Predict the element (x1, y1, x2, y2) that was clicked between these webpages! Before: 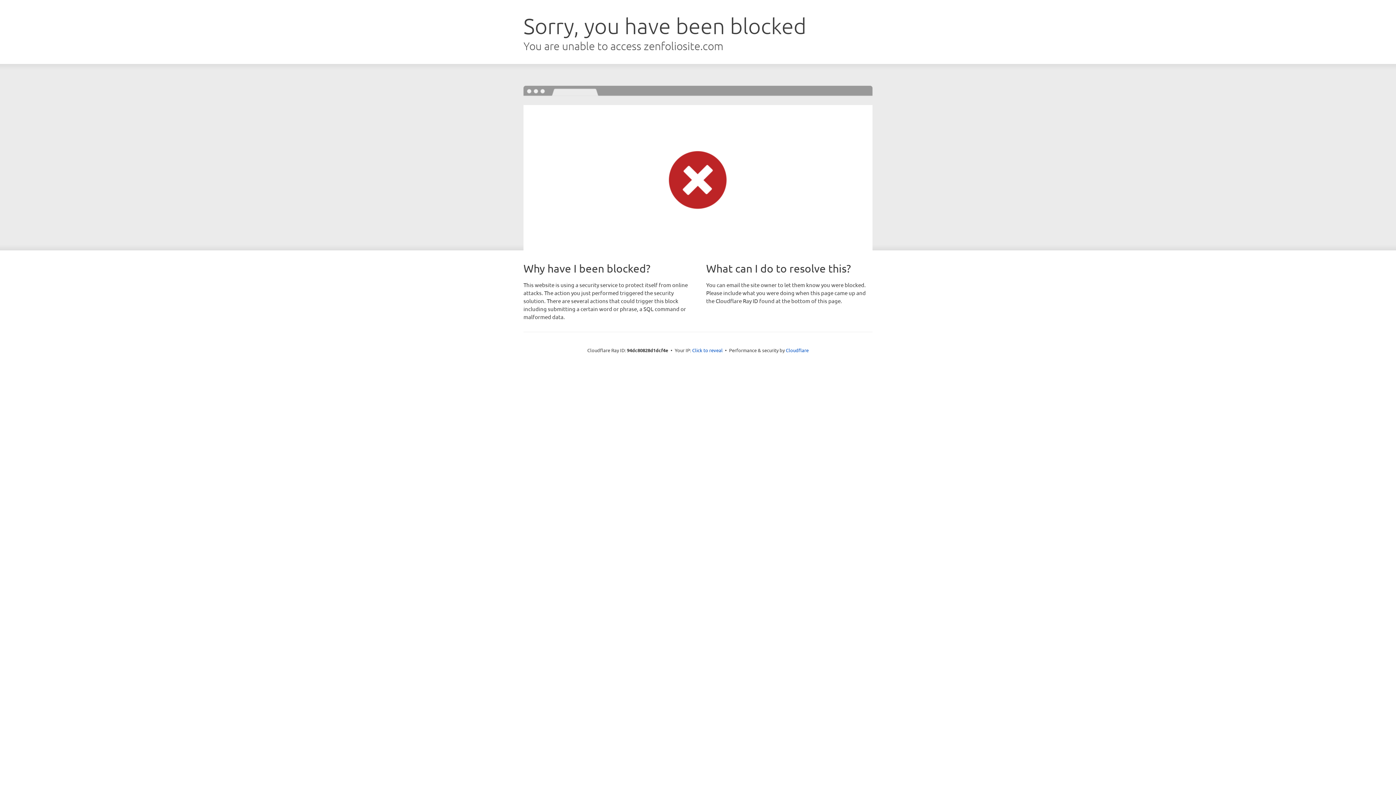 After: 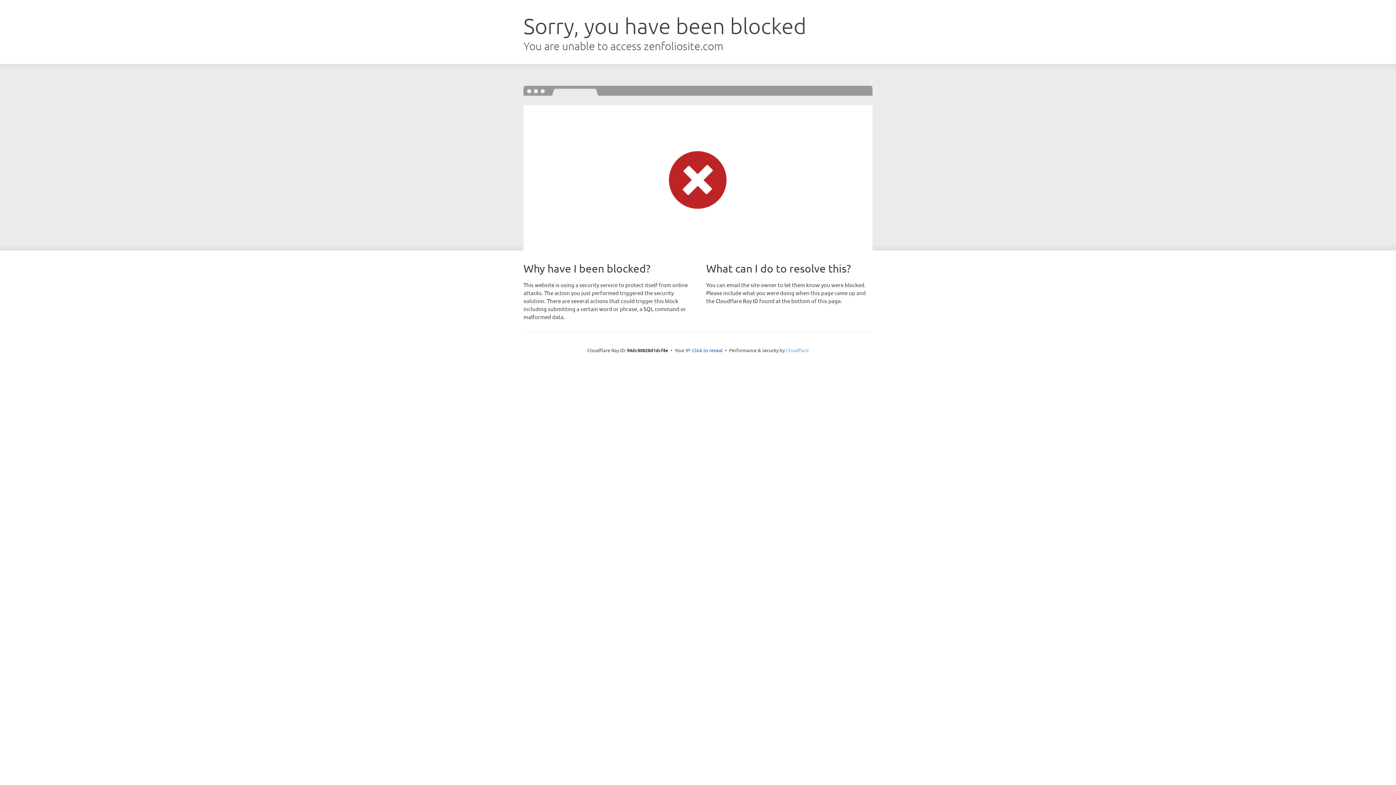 Action: label: Cloudflare bbox: (786, 347, 808, 353)